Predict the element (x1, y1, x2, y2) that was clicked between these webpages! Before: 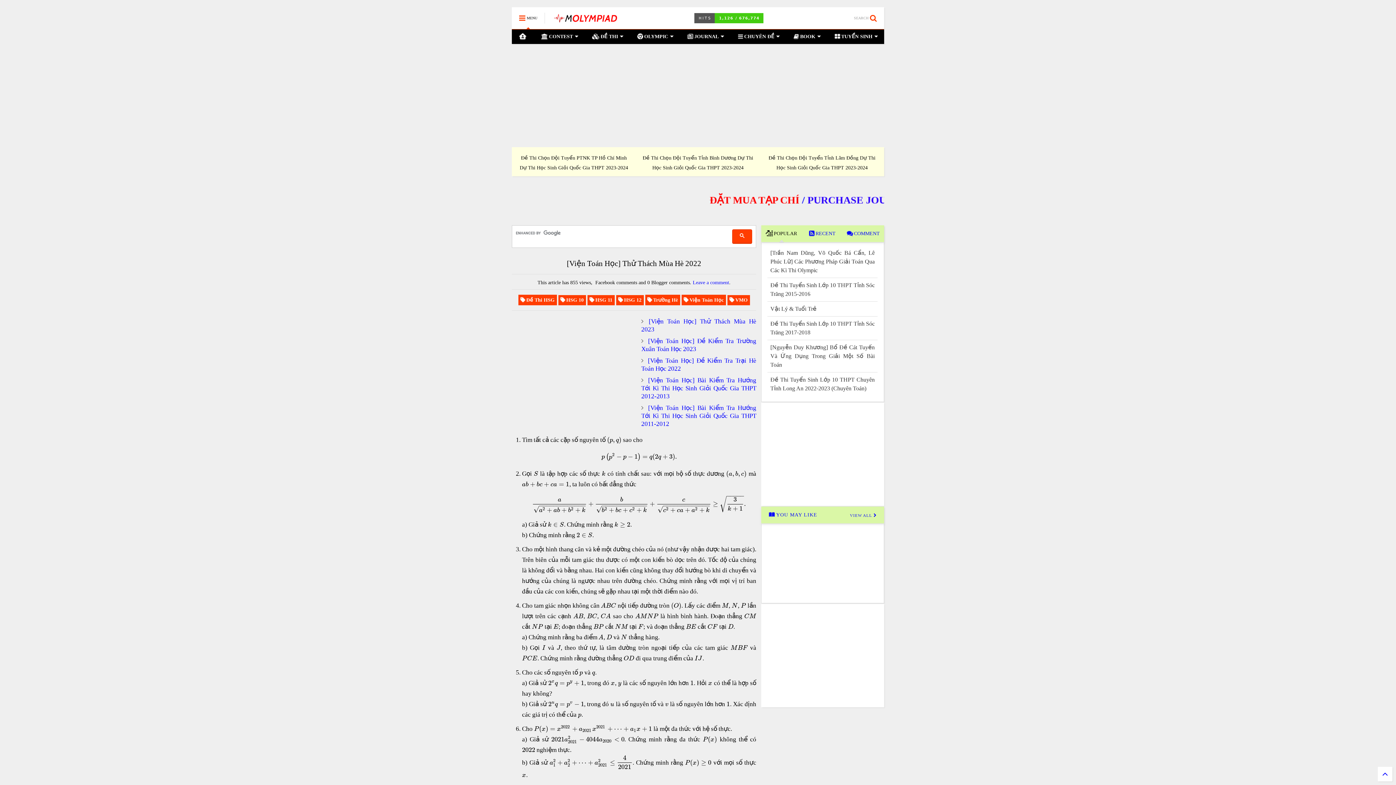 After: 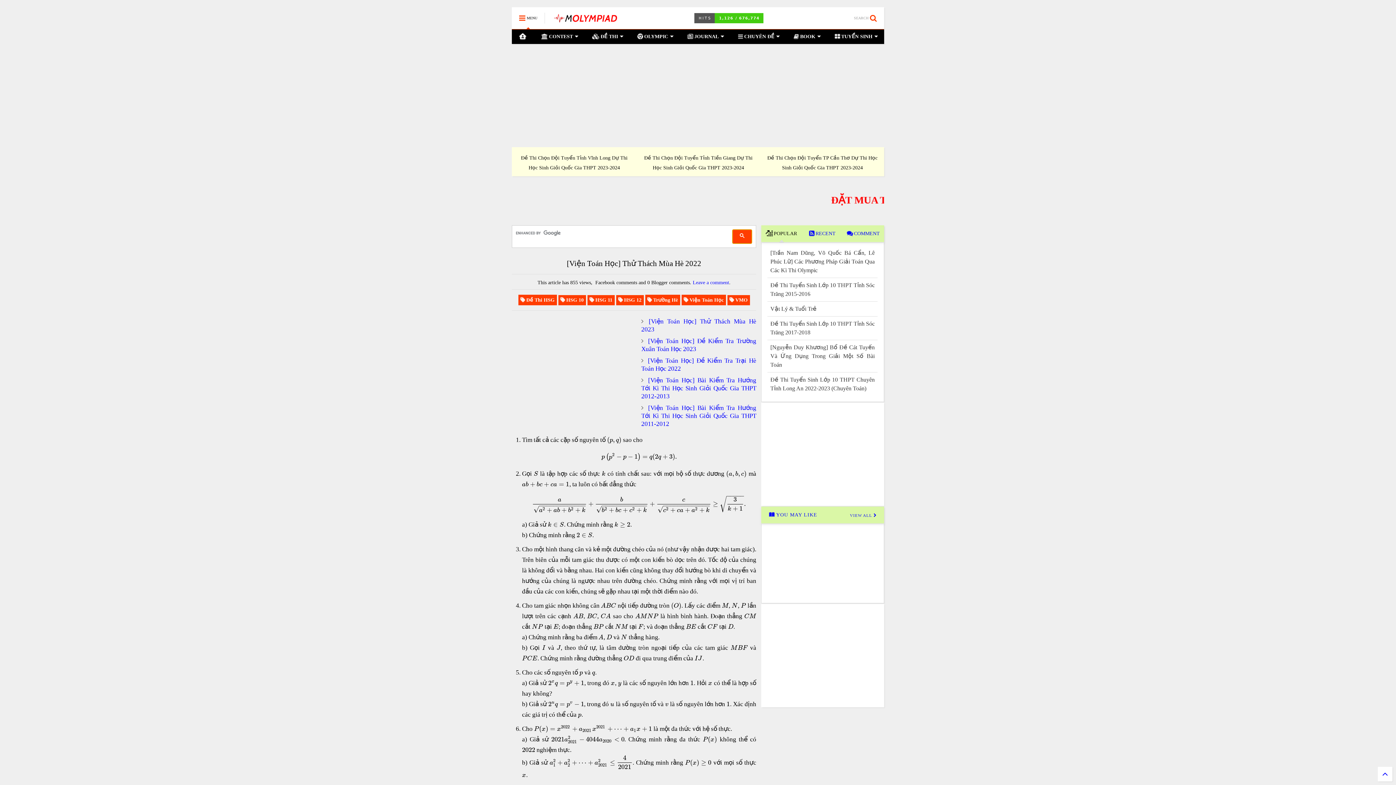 Action: bbox: (732, 229, 752, 243)